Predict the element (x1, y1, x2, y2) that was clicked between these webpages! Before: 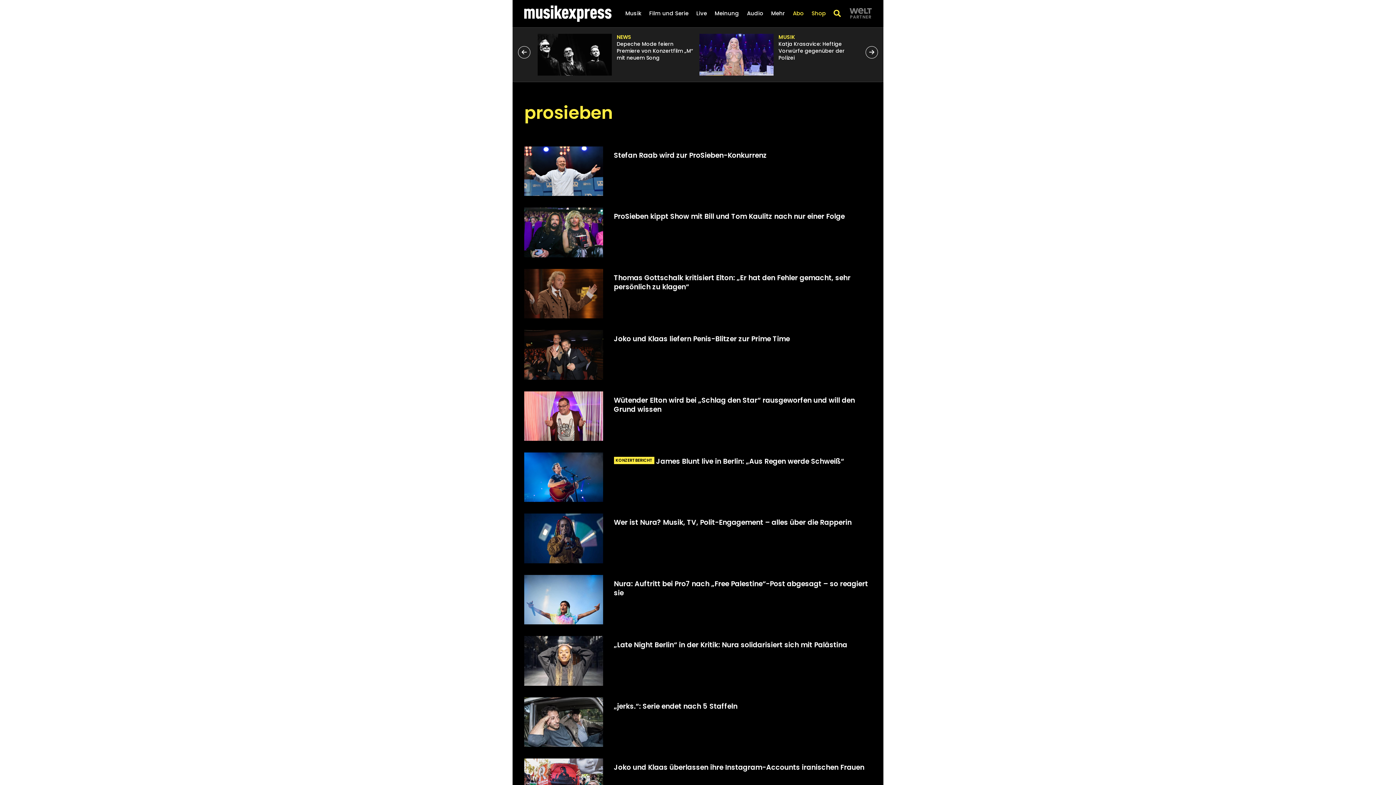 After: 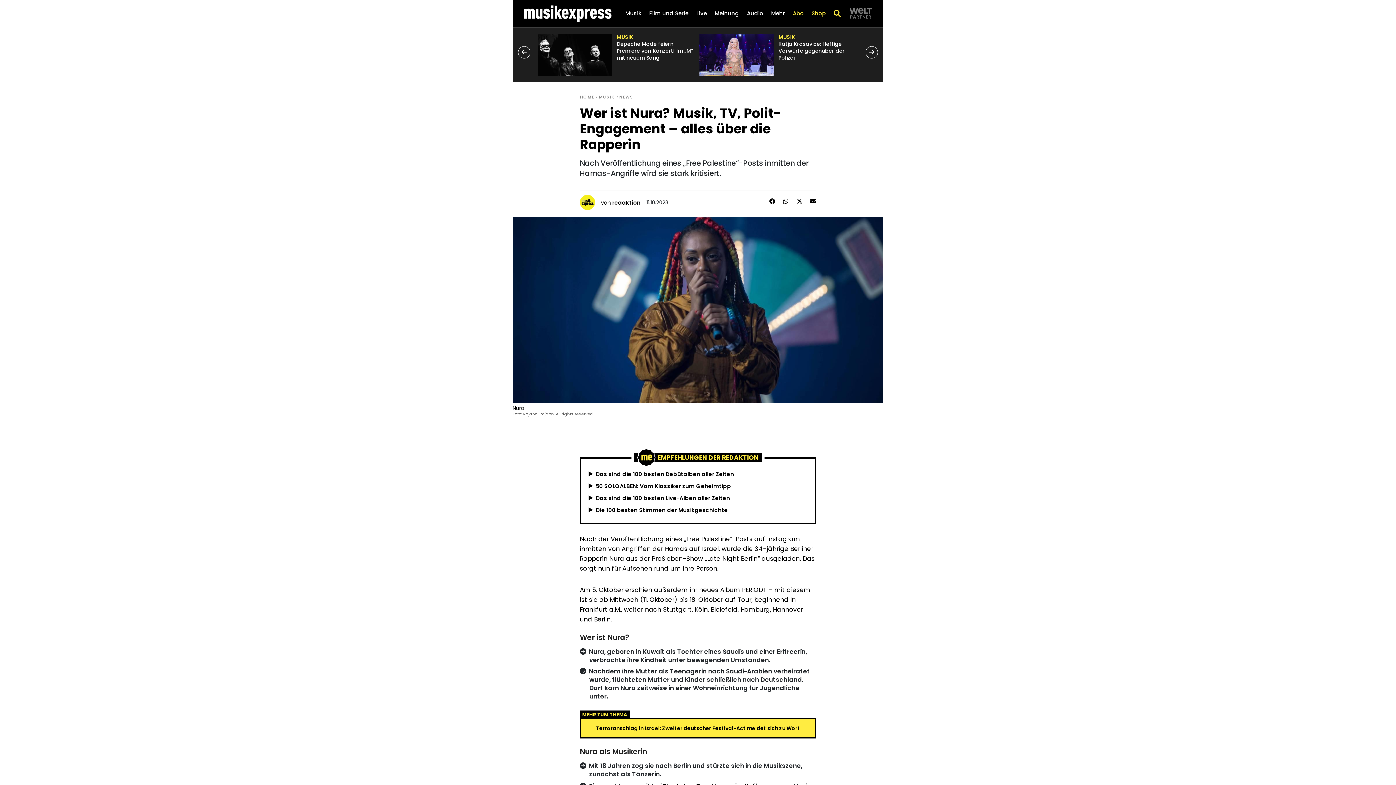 Action: label: Artikel öffnen: Wer ist Nura? Musik, TV, Polit-Engagement – alles über die Rapperin bbox: (614, 519, 851, 527)